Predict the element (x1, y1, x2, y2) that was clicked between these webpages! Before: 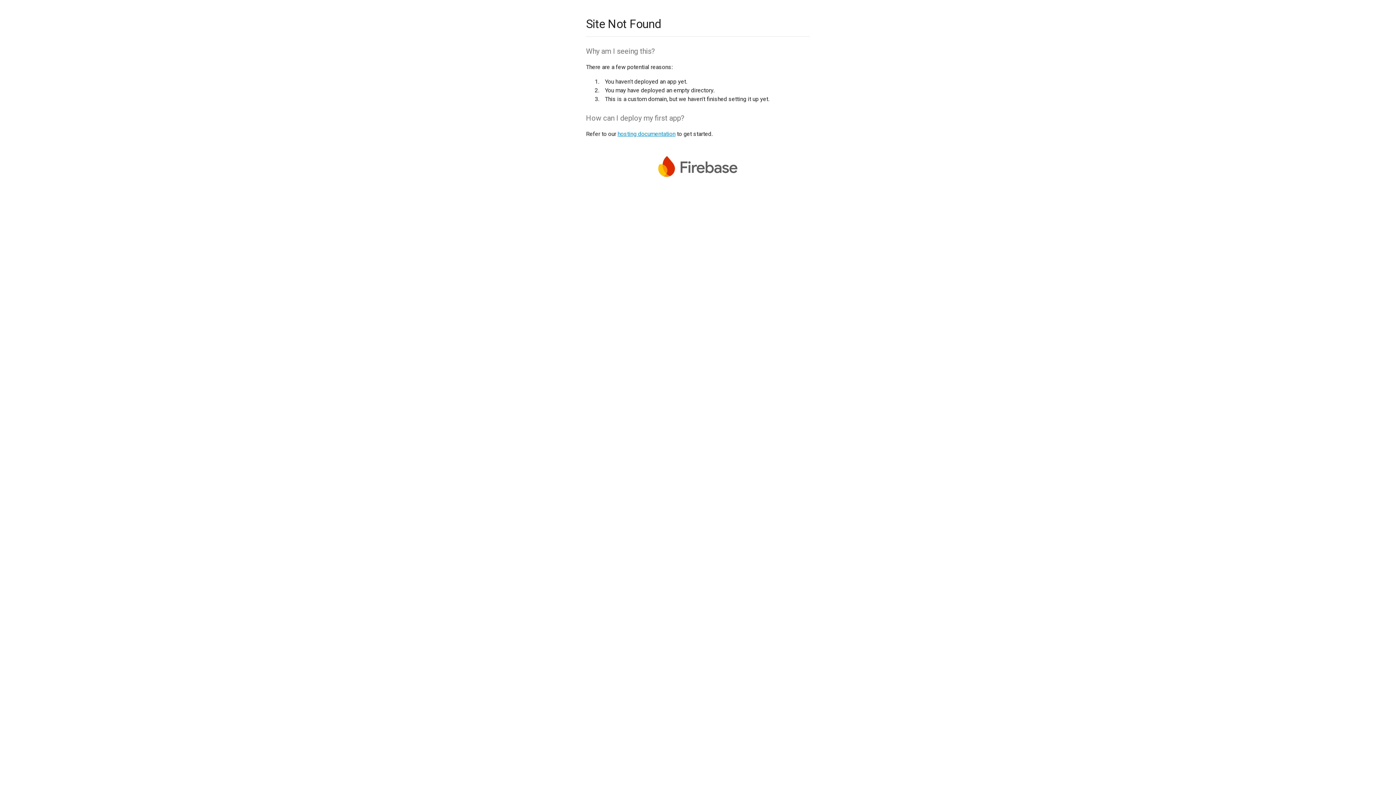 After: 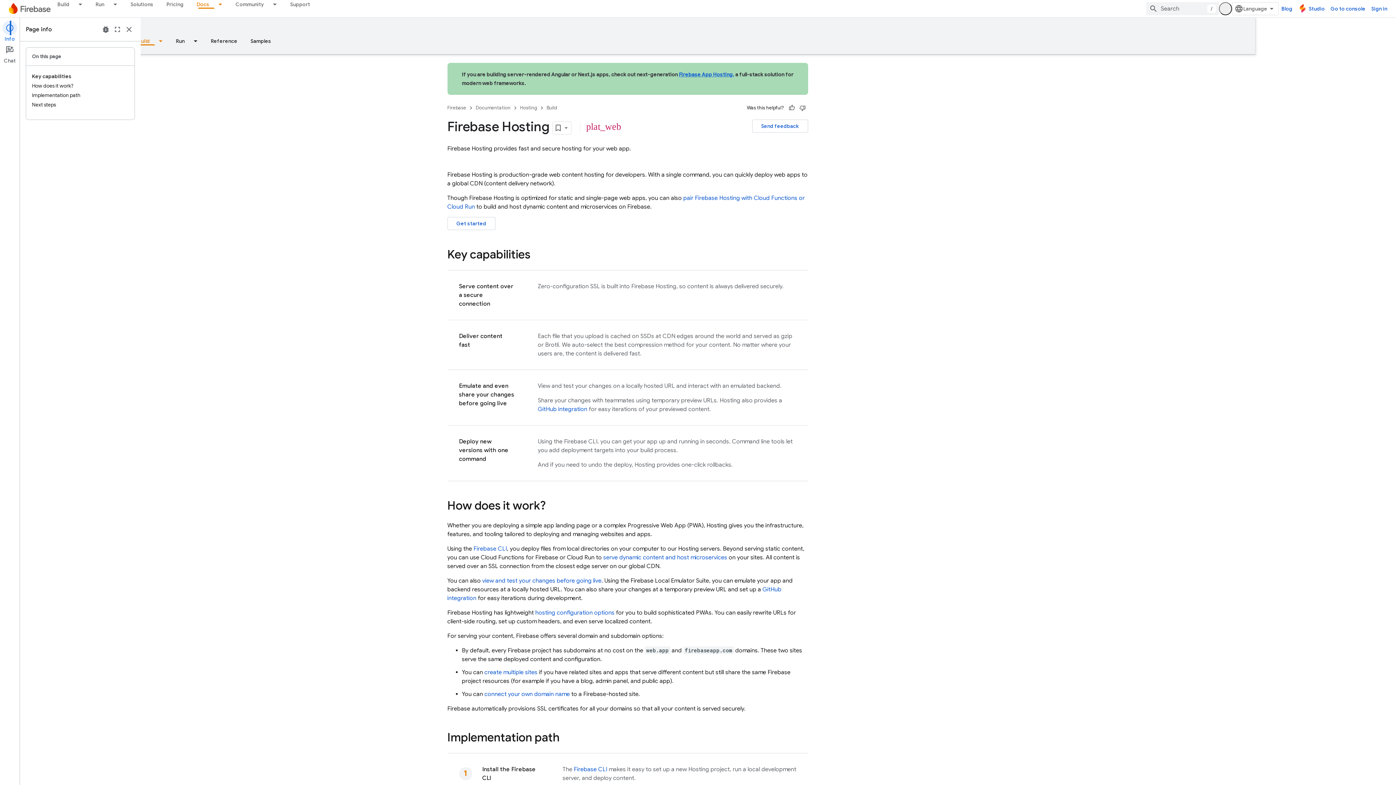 Action: bbox: (617, 130, 675, 137) label: hosting documentation